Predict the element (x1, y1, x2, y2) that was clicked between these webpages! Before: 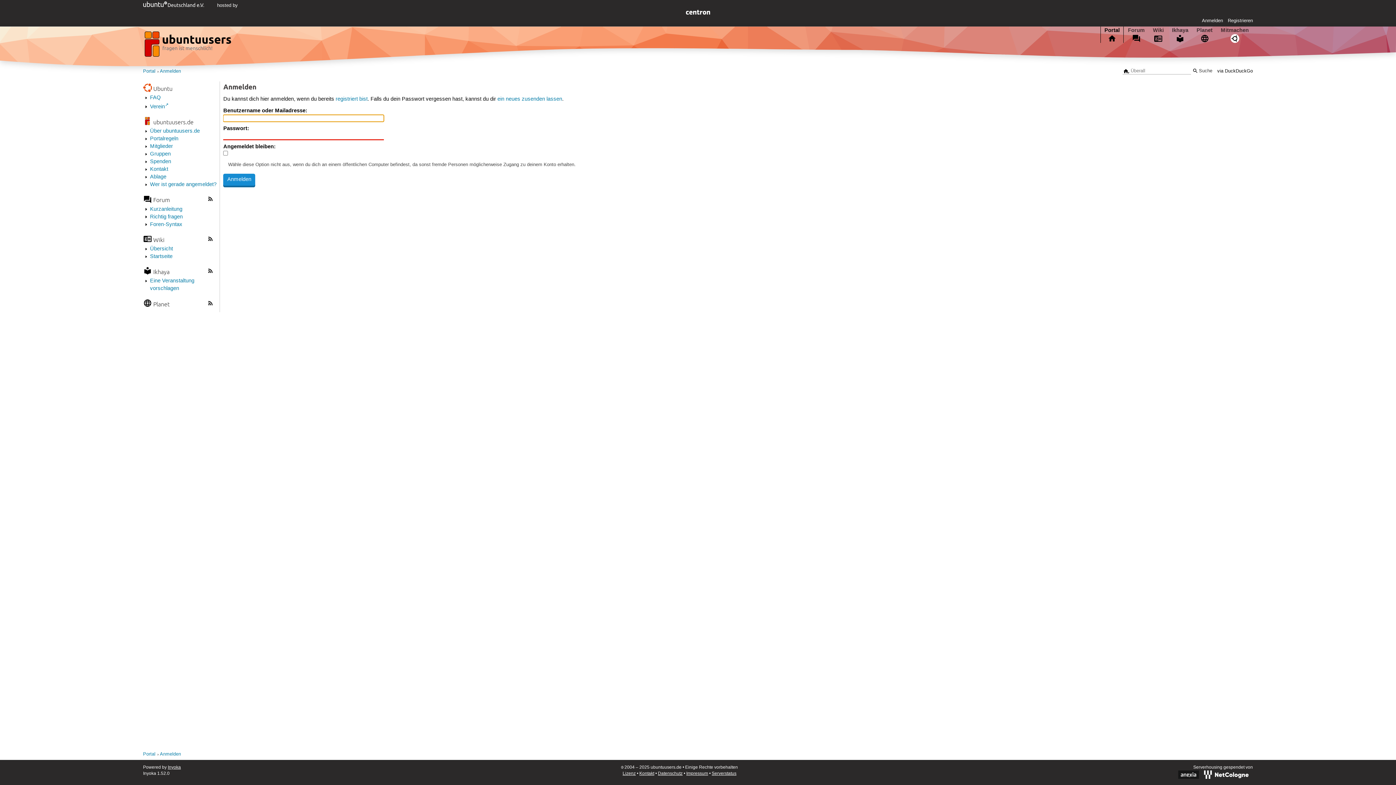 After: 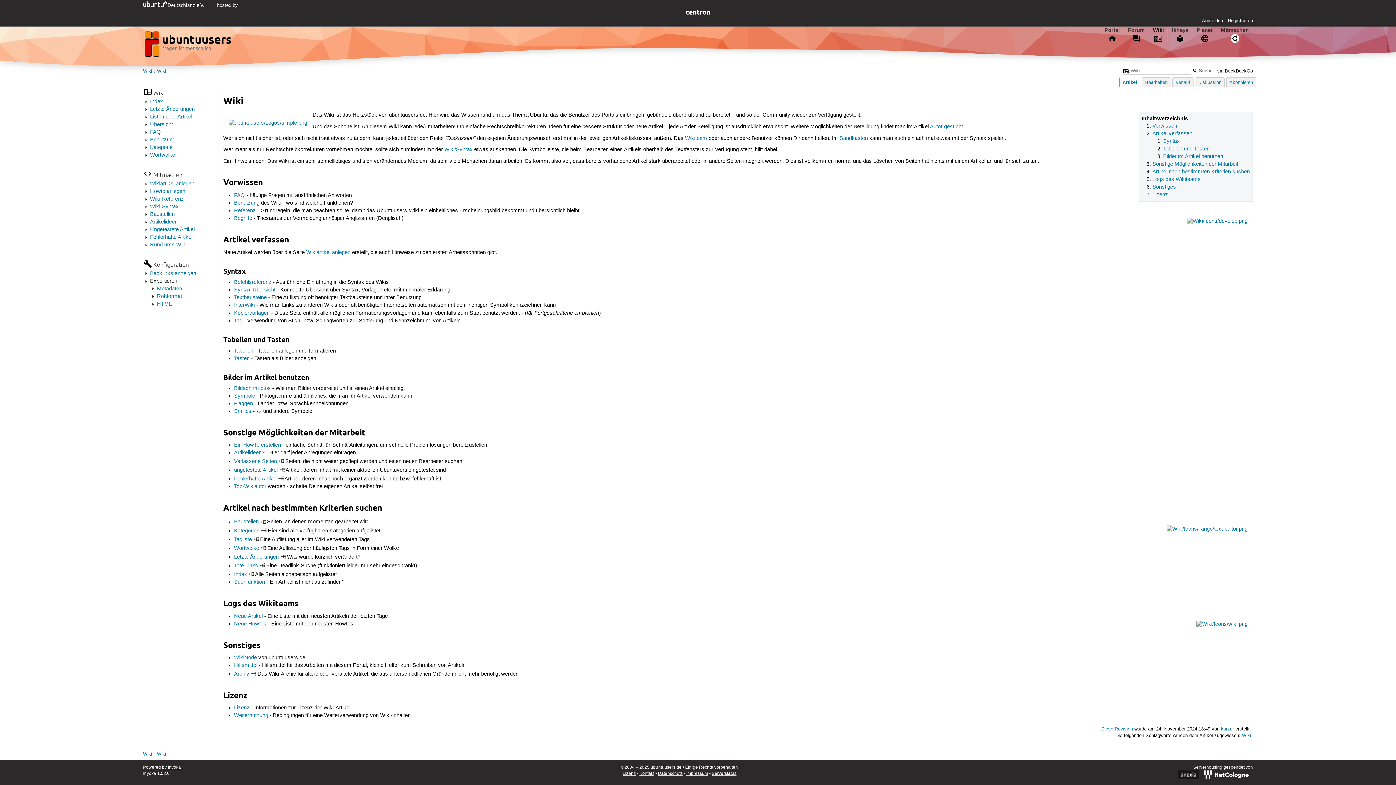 Action: bbox: (150, 245, 172, 252) label: Übersicht